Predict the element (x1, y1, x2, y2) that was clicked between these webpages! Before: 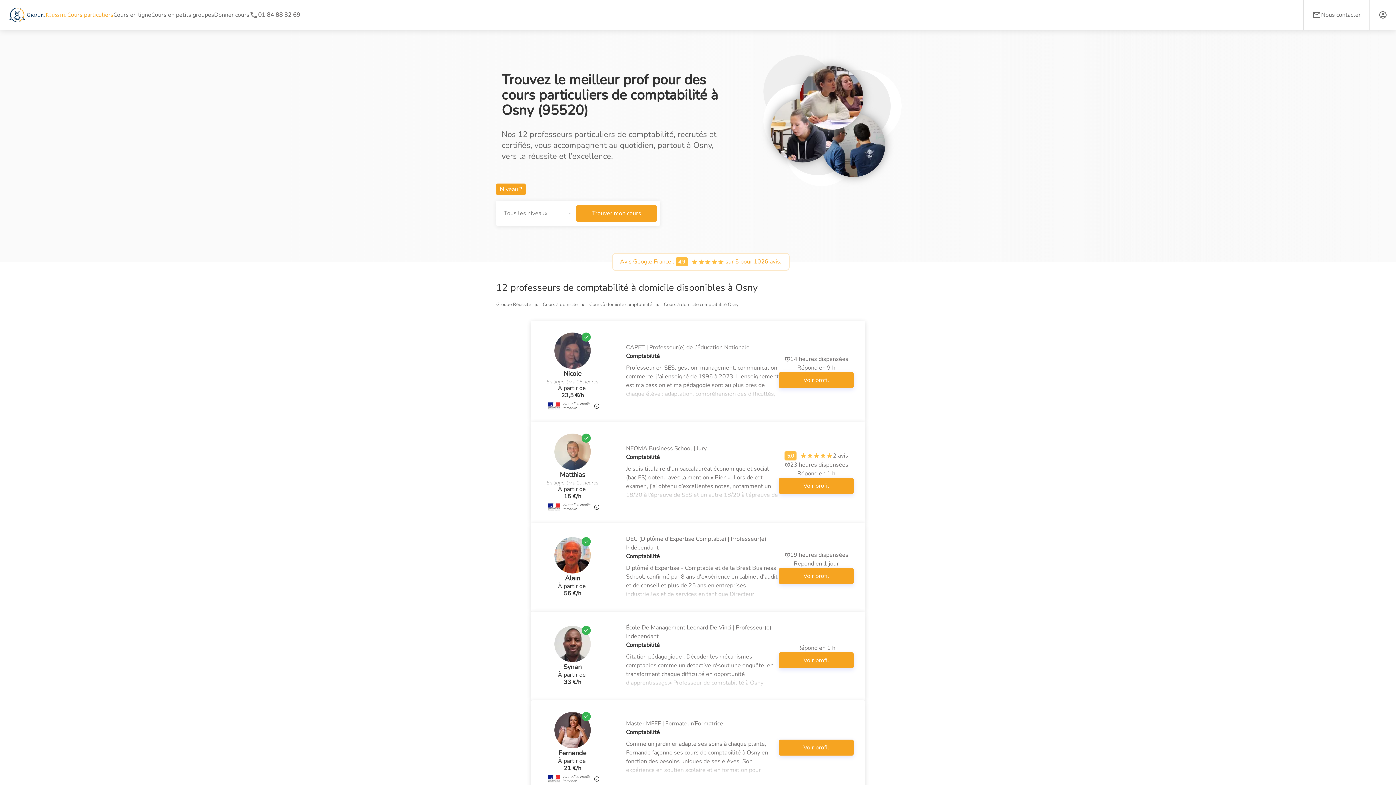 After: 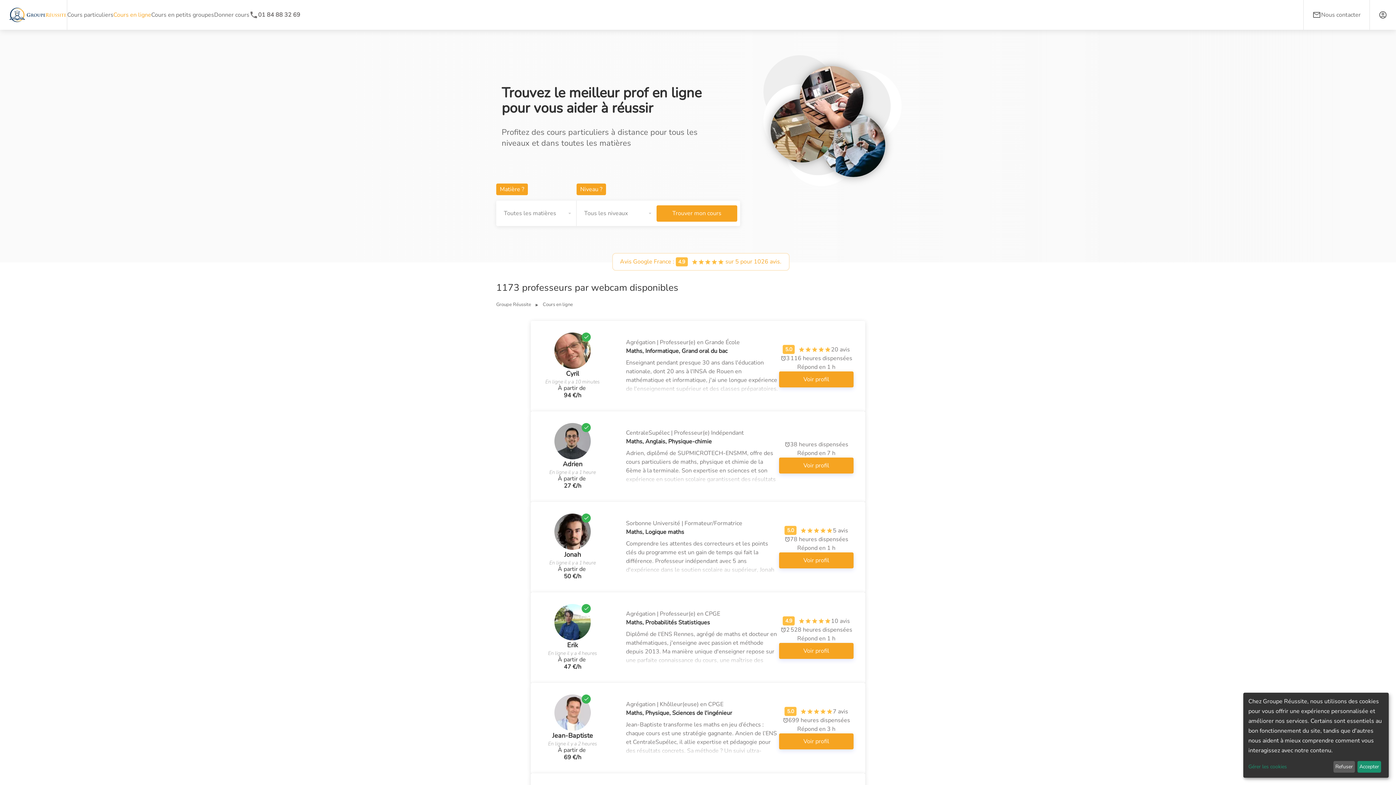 Action: label: Cours en ligne bbox: (113, 10, 151, 19)